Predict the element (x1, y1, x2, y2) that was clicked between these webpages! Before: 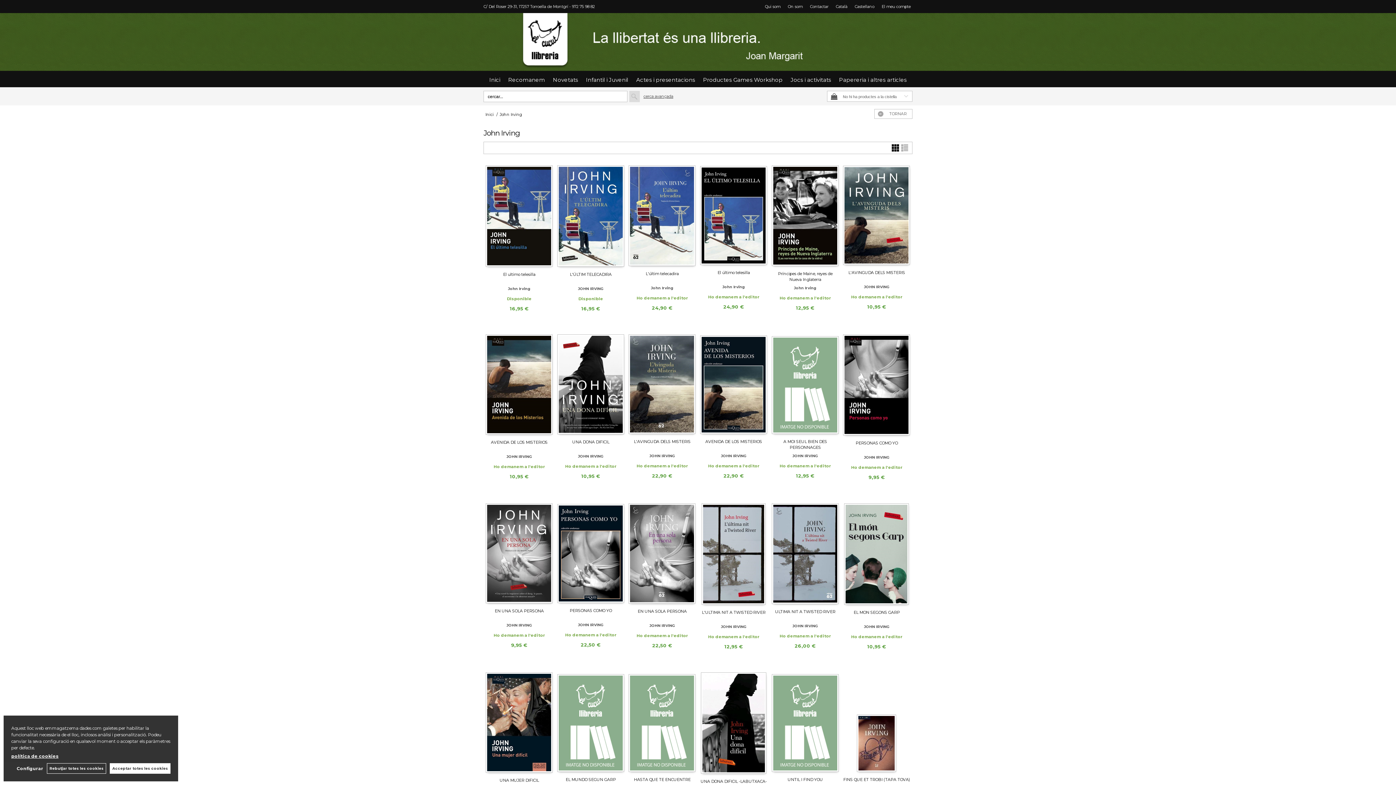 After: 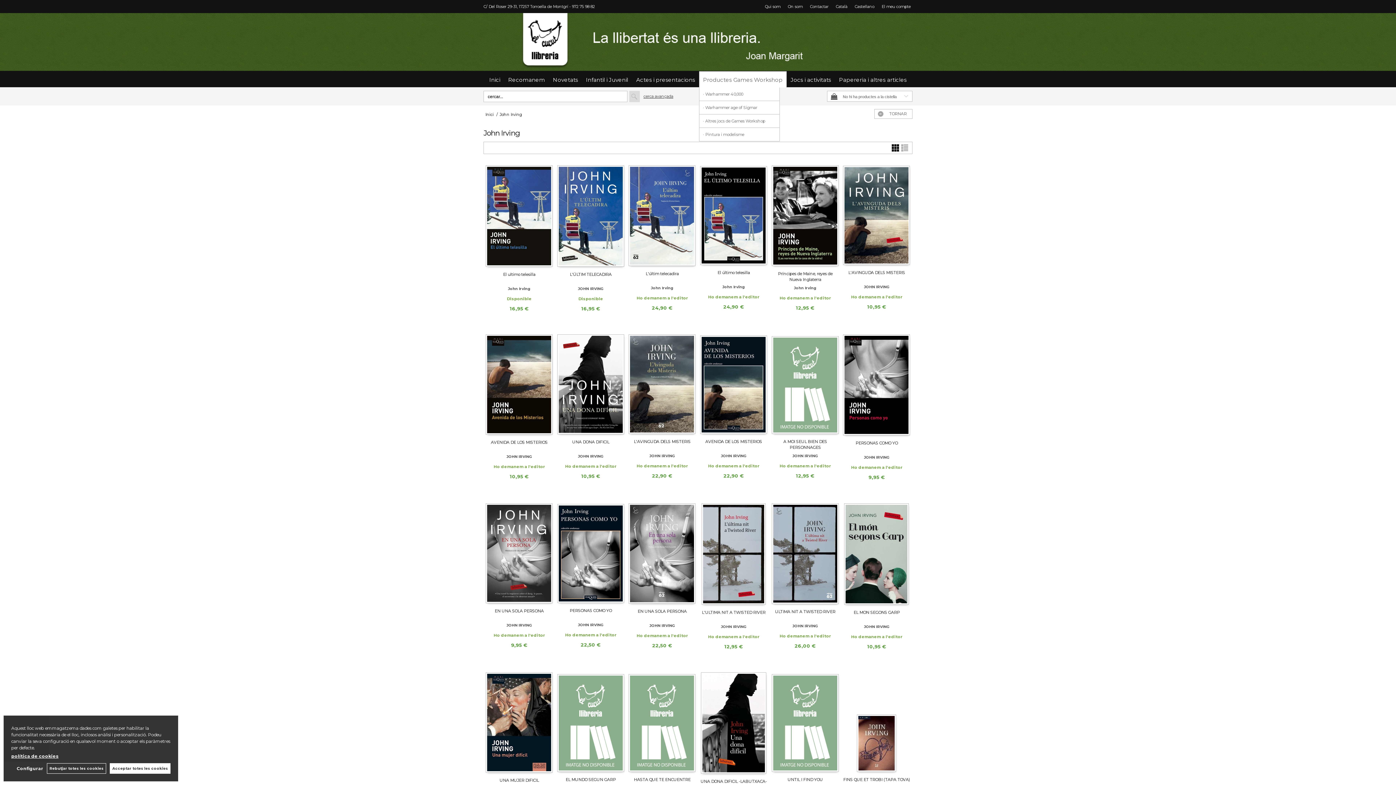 Action: label: Productes Games Workshop bbox: (699, 71, 786, 87)